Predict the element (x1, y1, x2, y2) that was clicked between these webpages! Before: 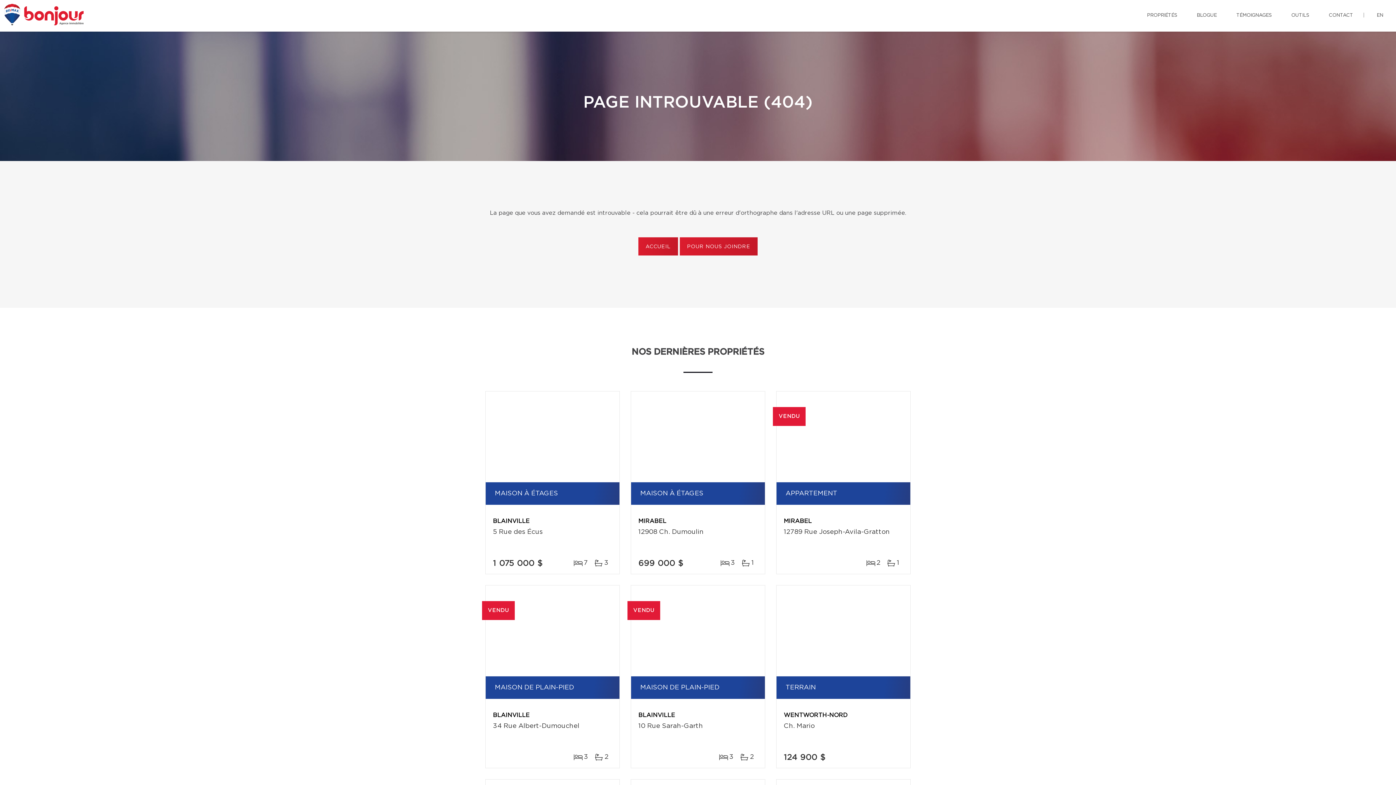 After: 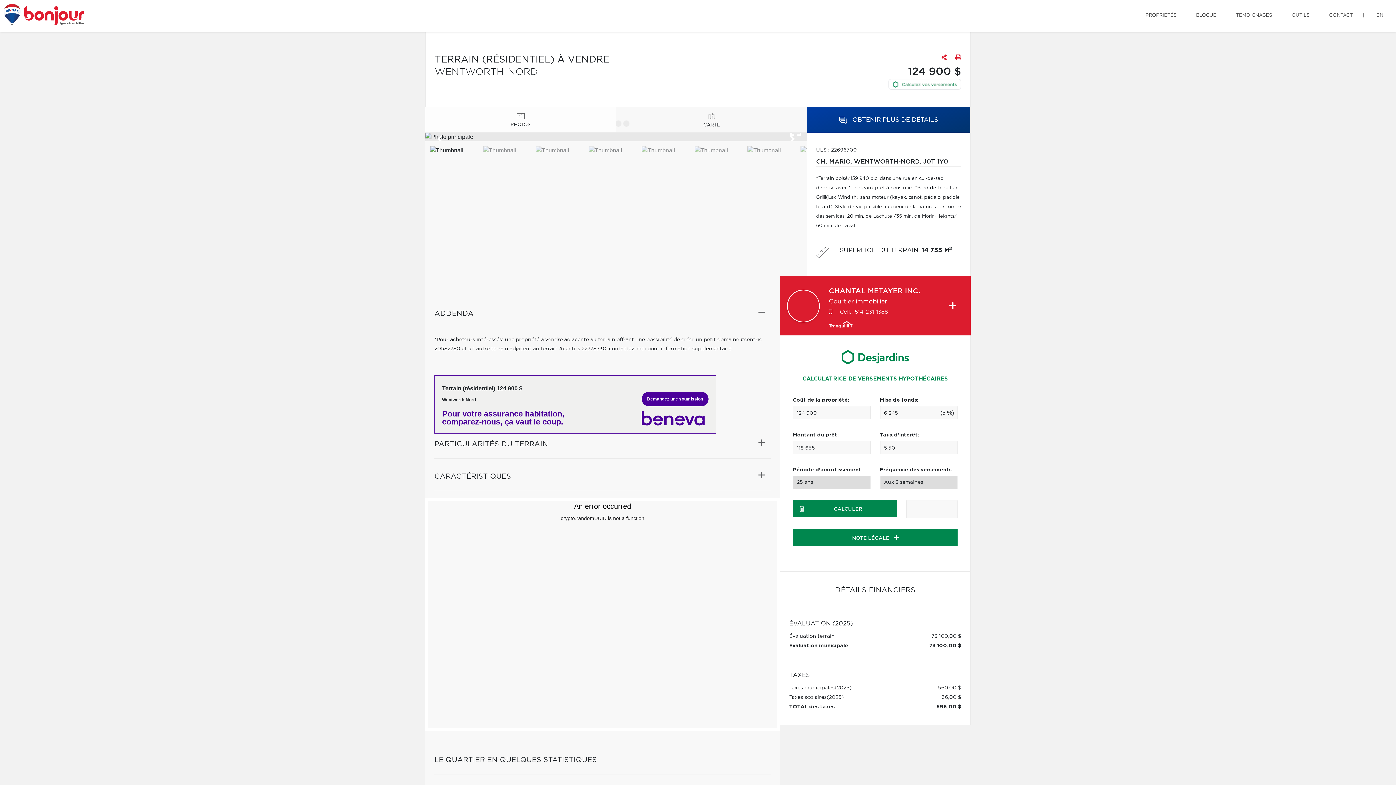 Action: bbox: (776, 585, 910, 676)